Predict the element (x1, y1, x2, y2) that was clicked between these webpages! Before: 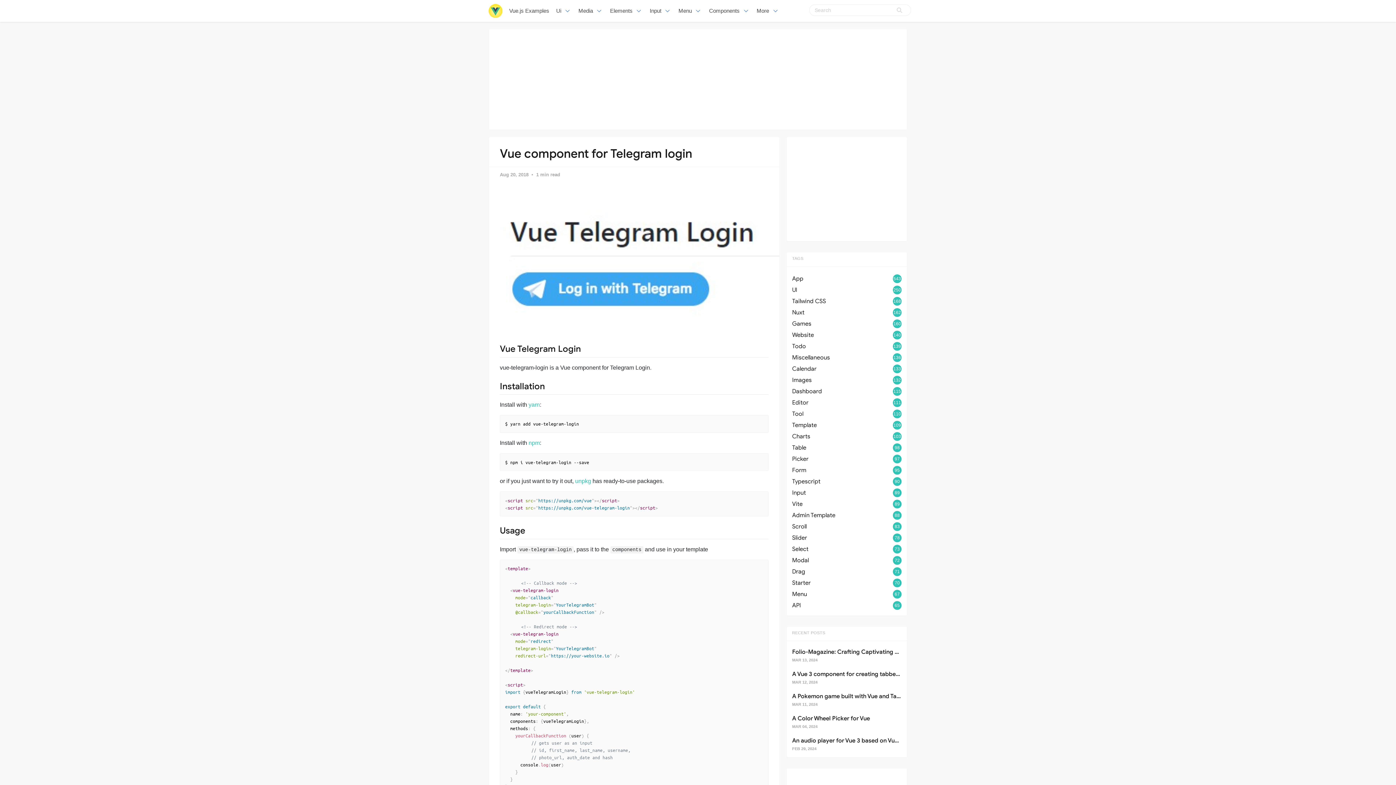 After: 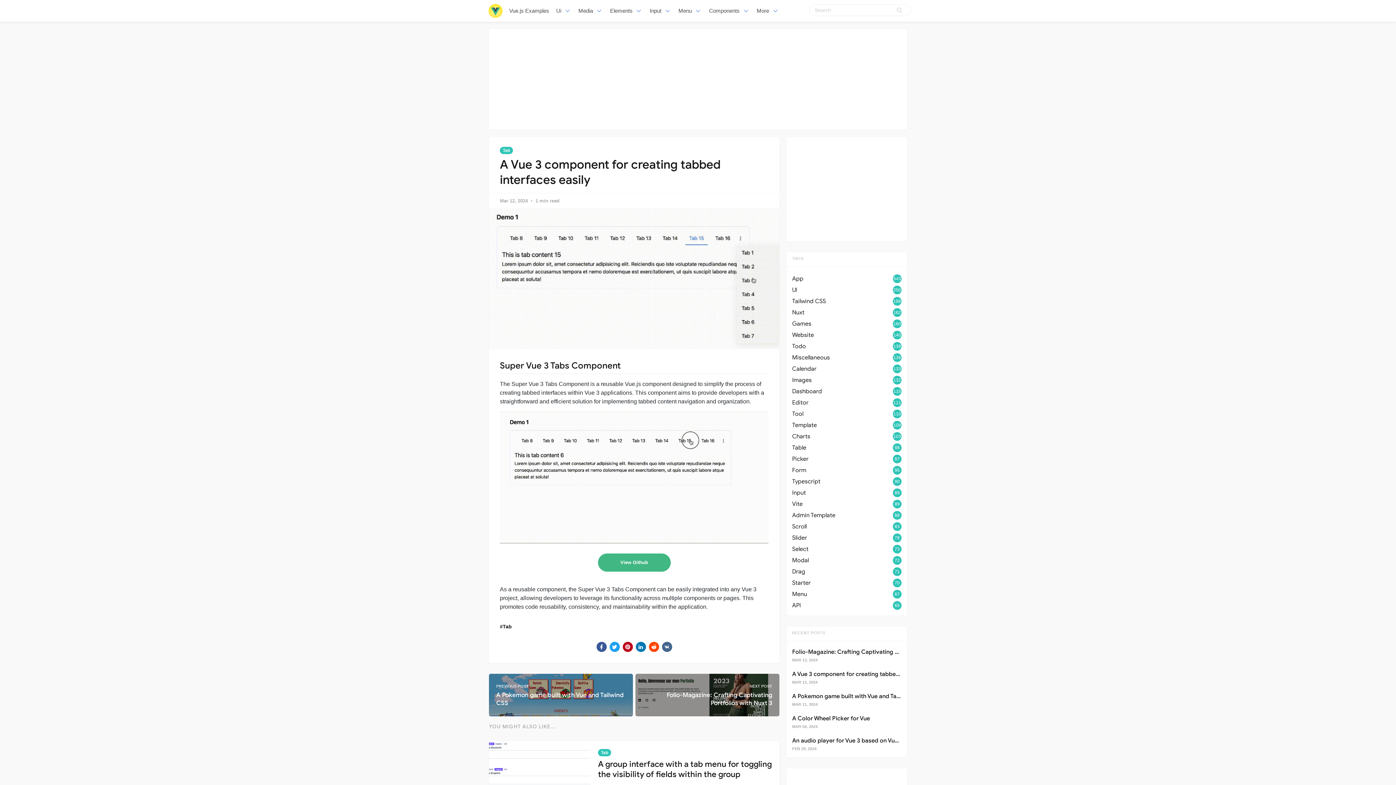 Action: label: A Vue 3 component for creating tabbed interfaces easily bbox: (792, 670, 945, 678)